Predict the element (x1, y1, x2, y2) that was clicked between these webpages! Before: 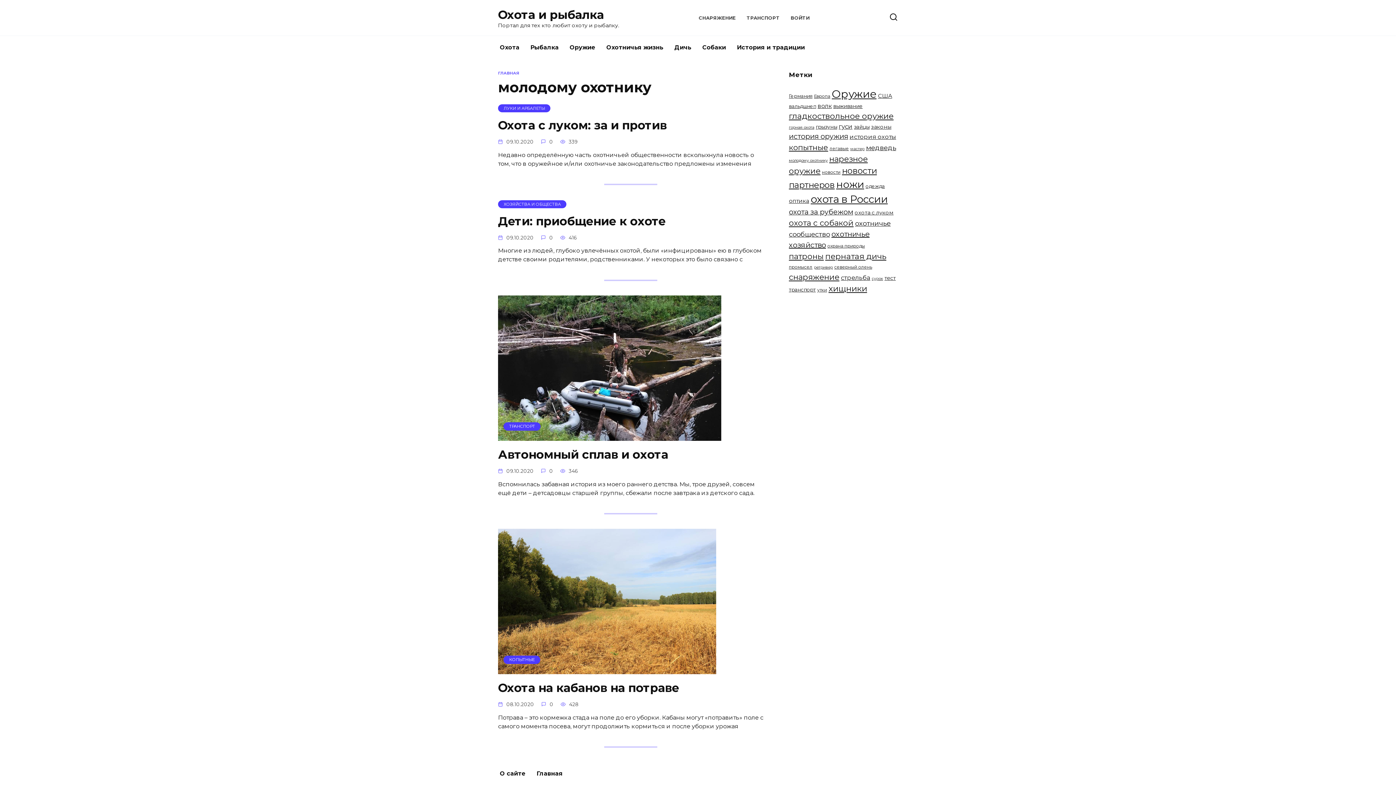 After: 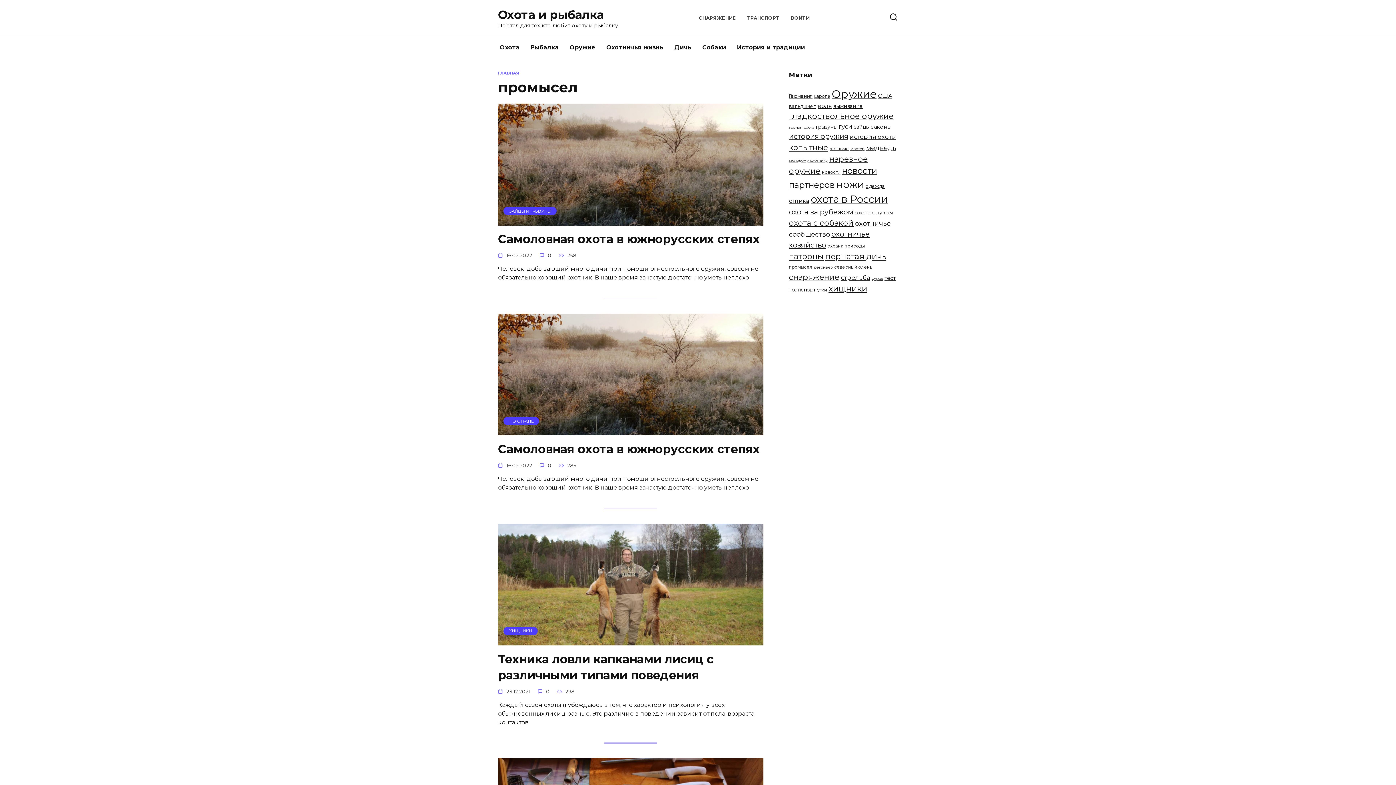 Action: bbox: (789, 264, 812, 269) label: промысел (5 элементов)